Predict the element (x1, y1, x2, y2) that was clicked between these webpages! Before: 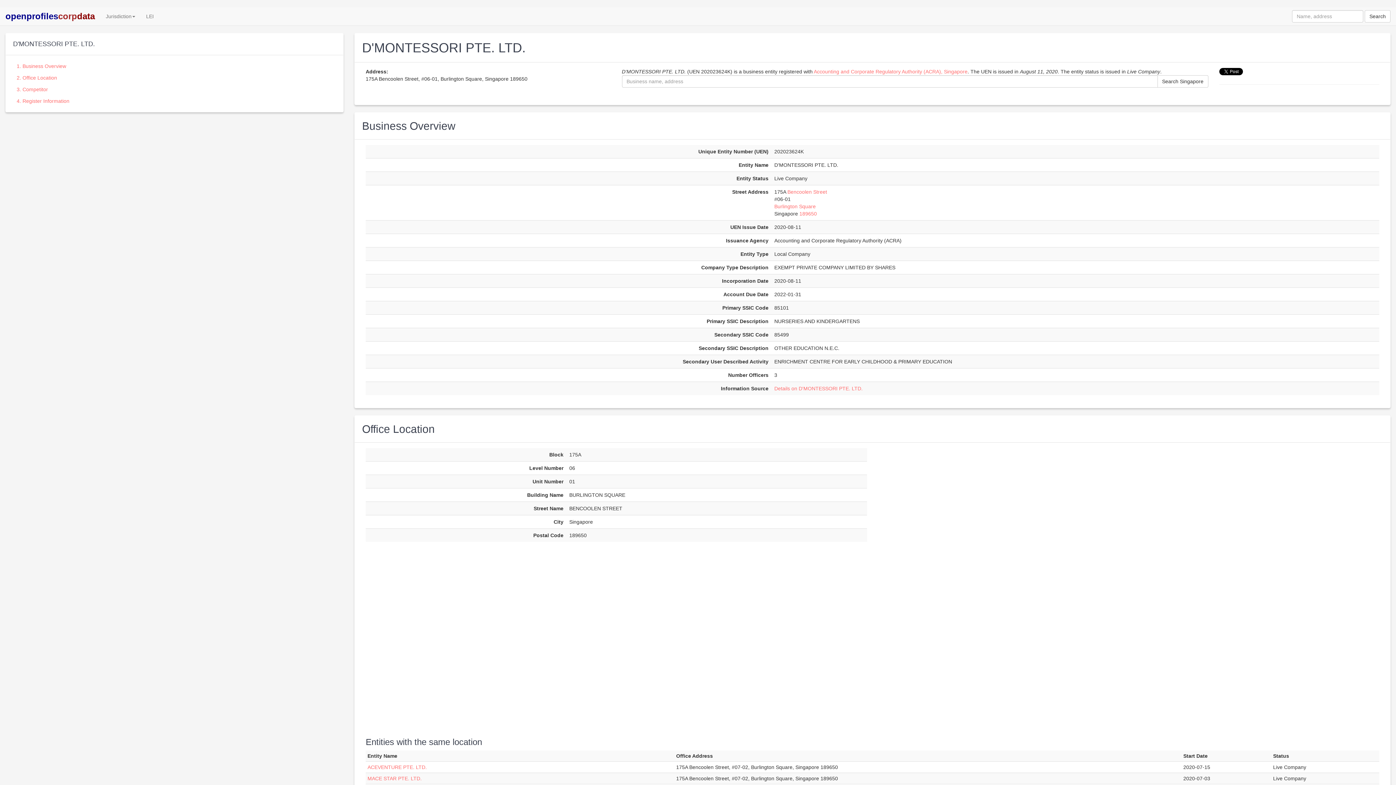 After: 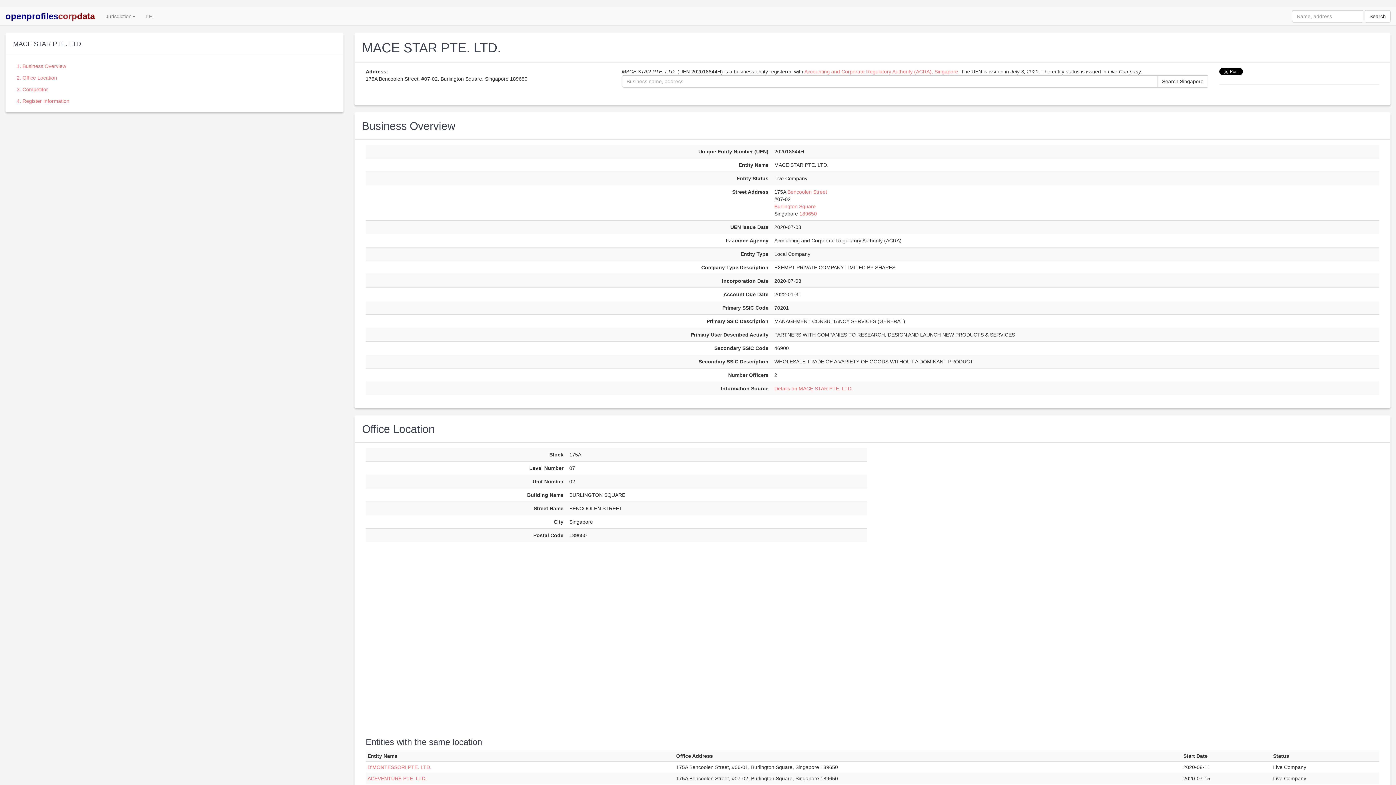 Action: label: MACE STAR PTE. LTD. bbox: (367, 775, 421, 781)